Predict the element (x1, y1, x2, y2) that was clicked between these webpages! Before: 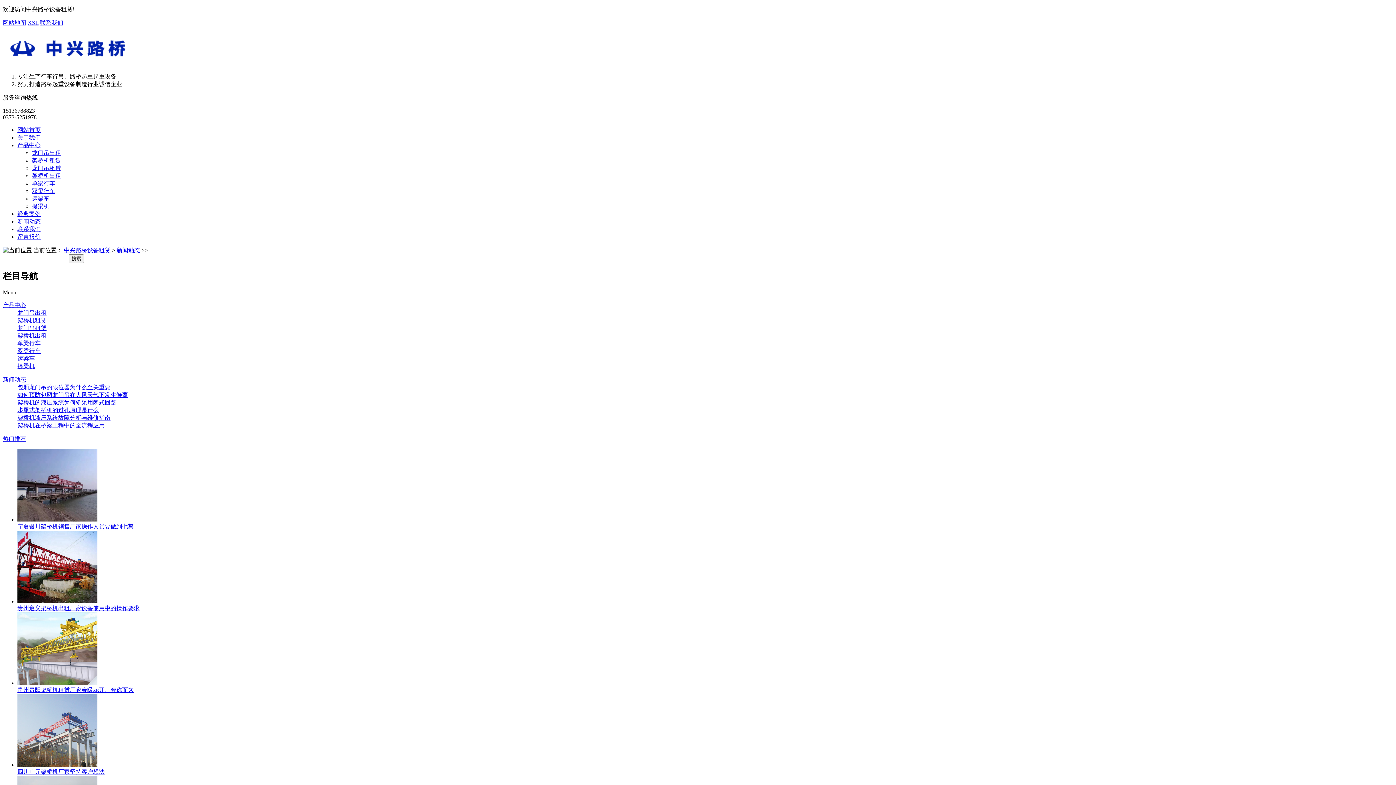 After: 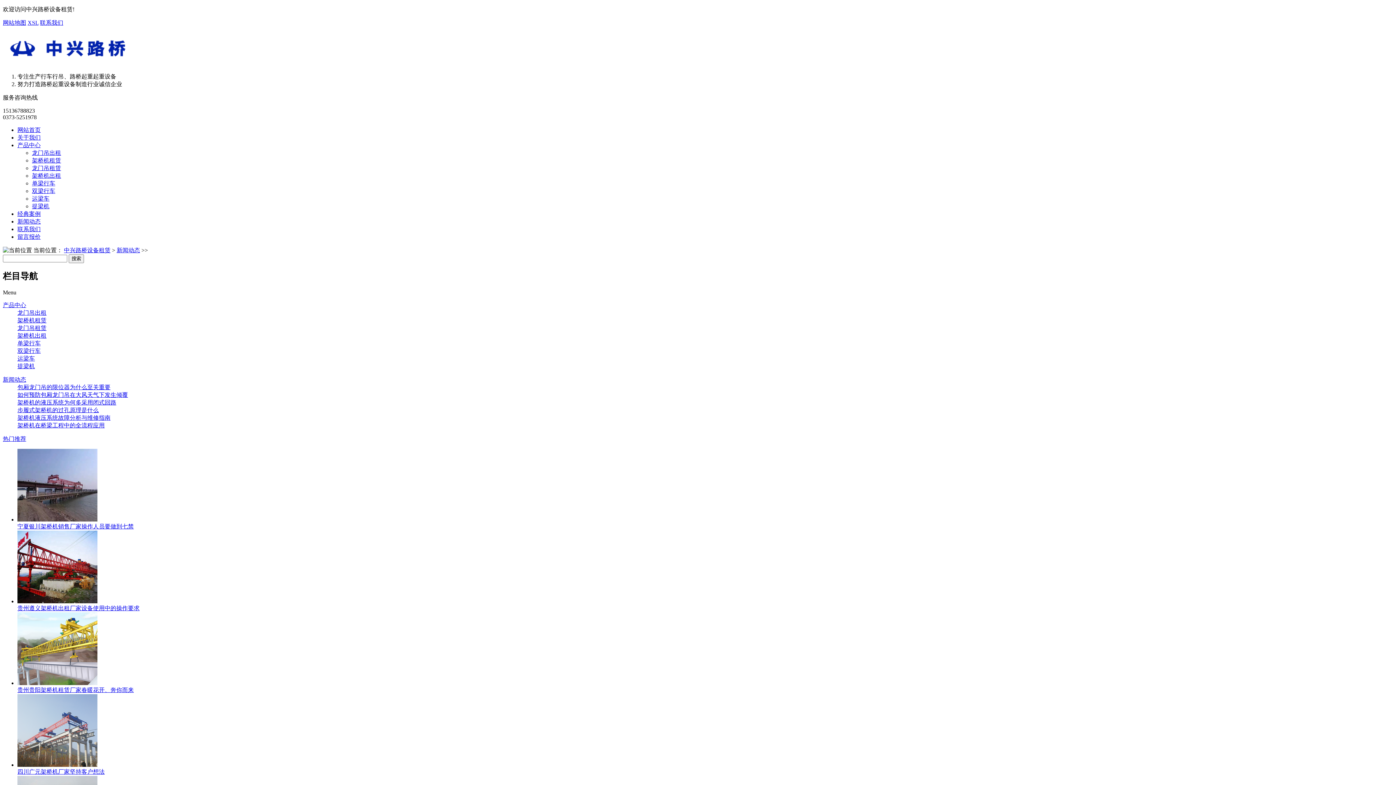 Action: label: 架桥机液压系统故障分析与维修指南 bbox: (17, 414, 110, 420)